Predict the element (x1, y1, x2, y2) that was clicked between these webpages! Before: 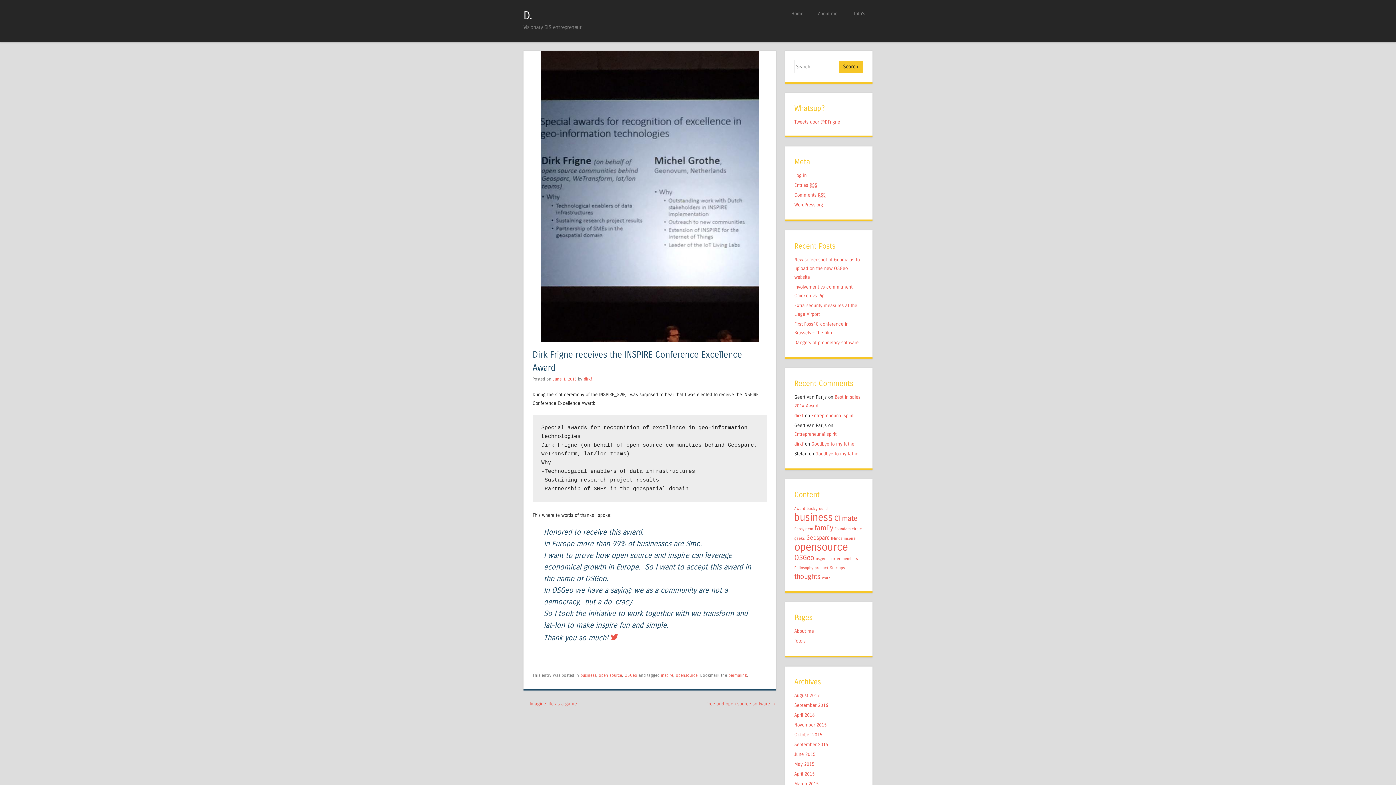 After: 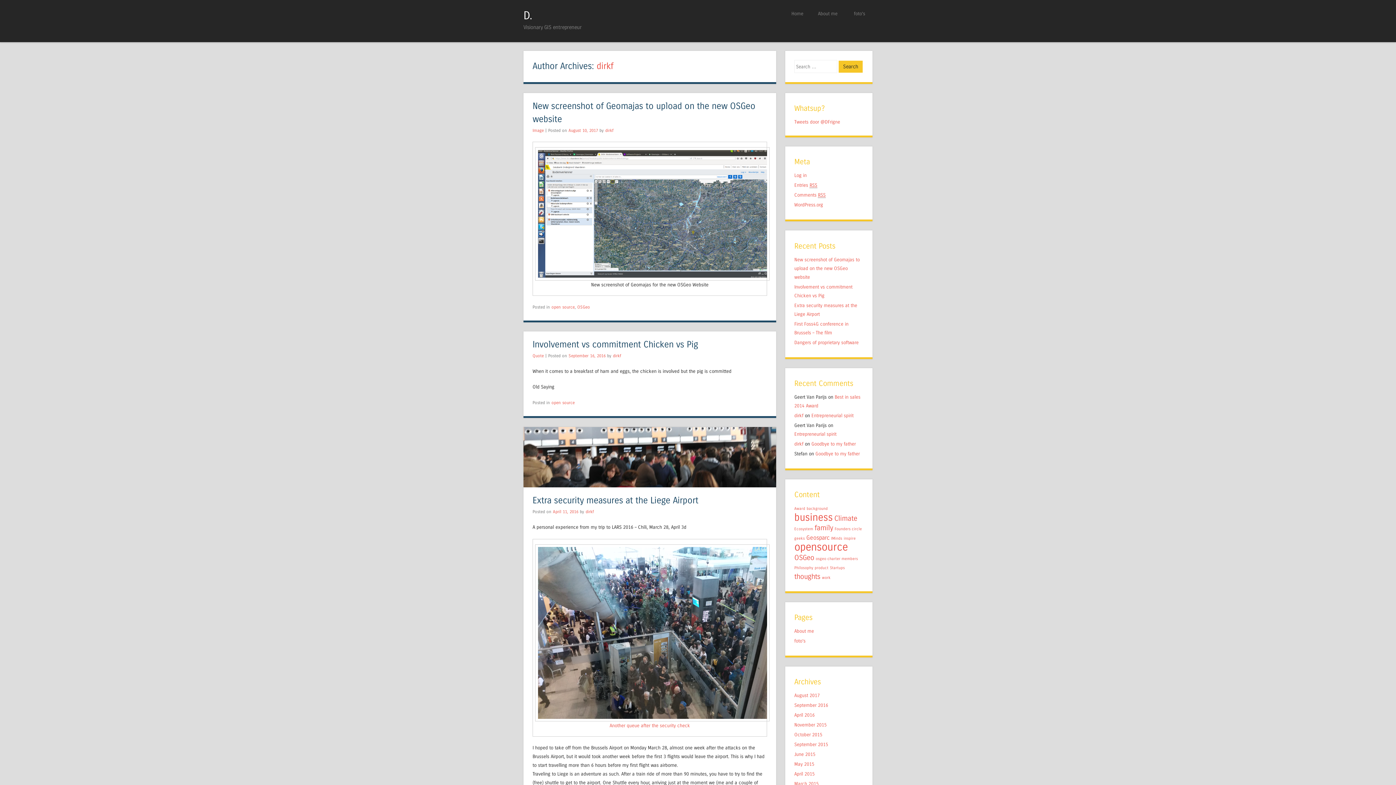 Action: bbox: (584, 376, 592, 381) label: dirkf